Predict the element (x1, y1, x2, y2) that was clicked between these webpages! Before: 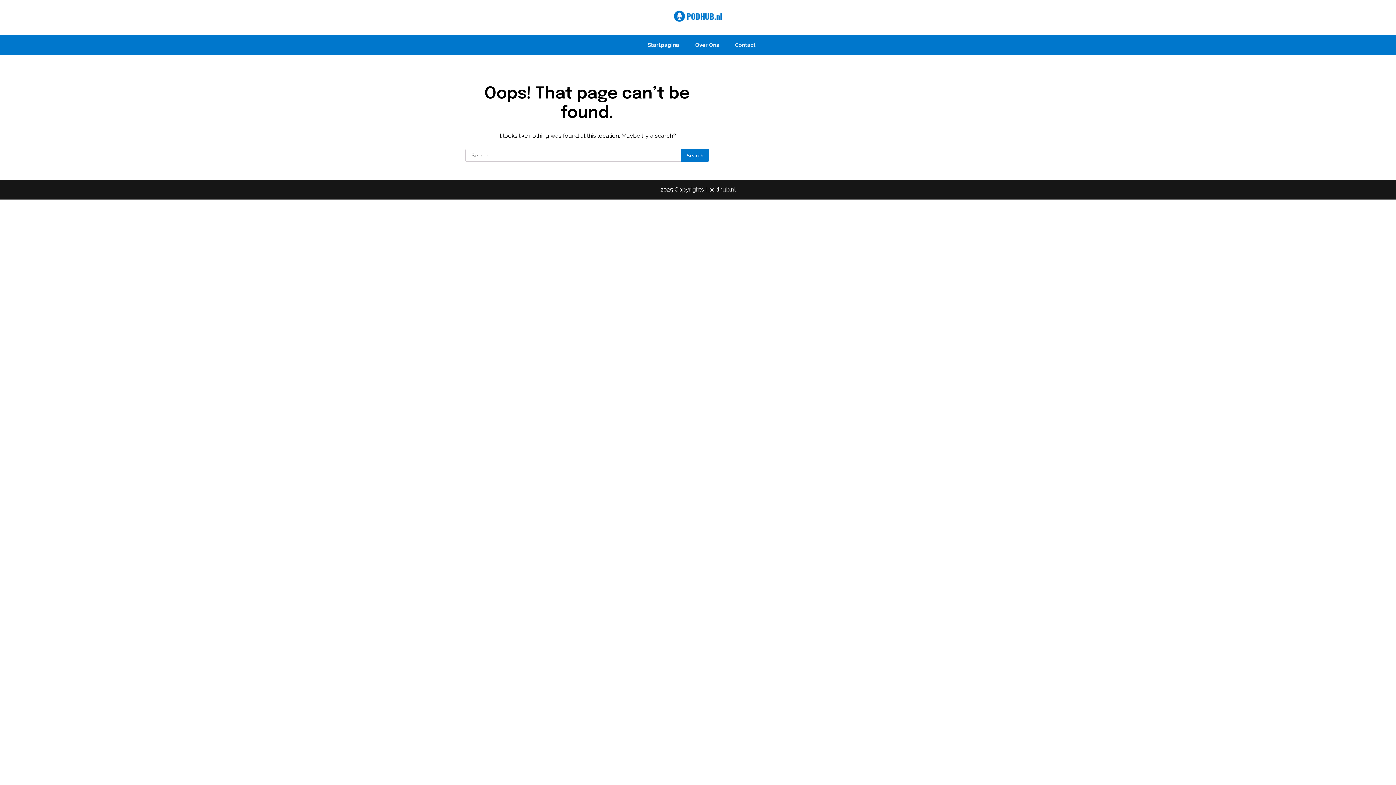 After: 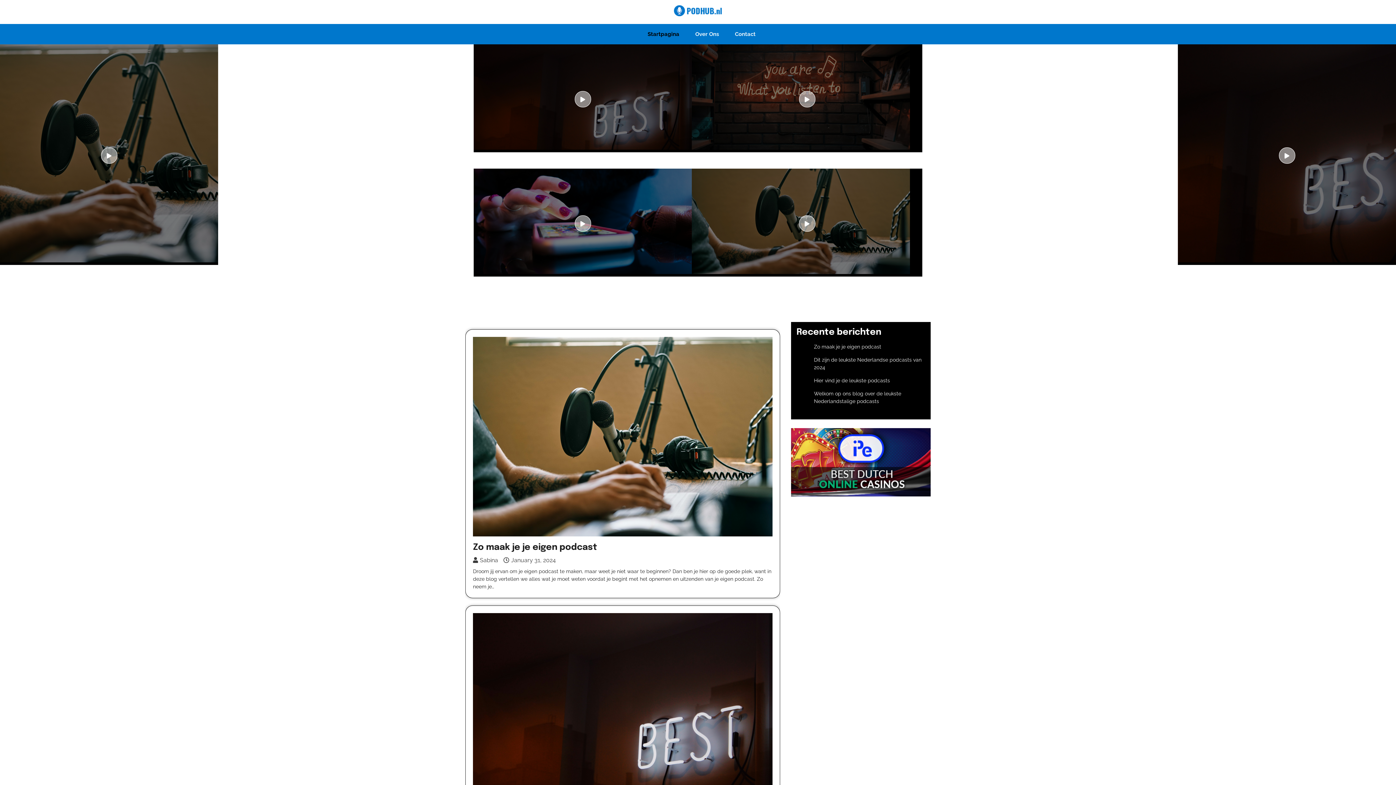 Action: bbox: (670, 17, 725, 24)